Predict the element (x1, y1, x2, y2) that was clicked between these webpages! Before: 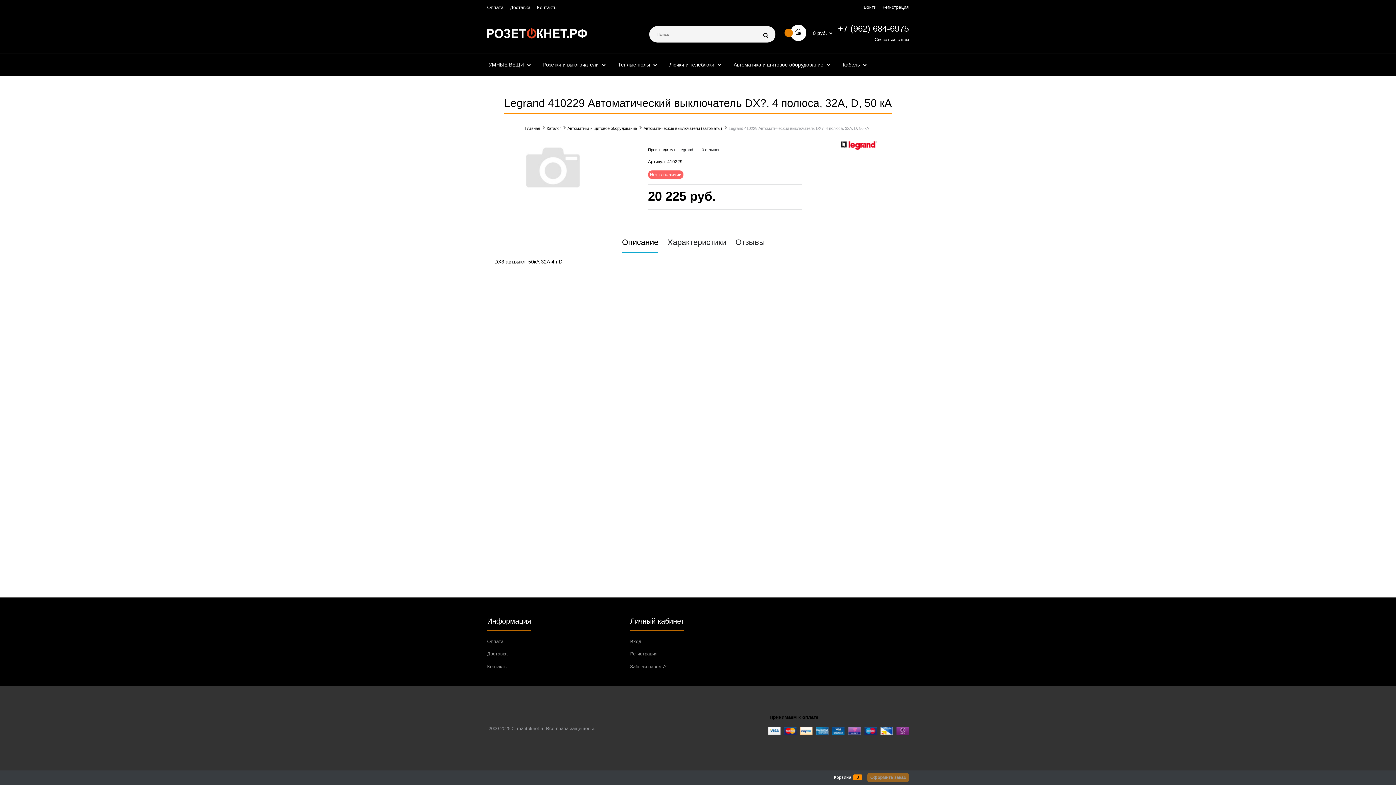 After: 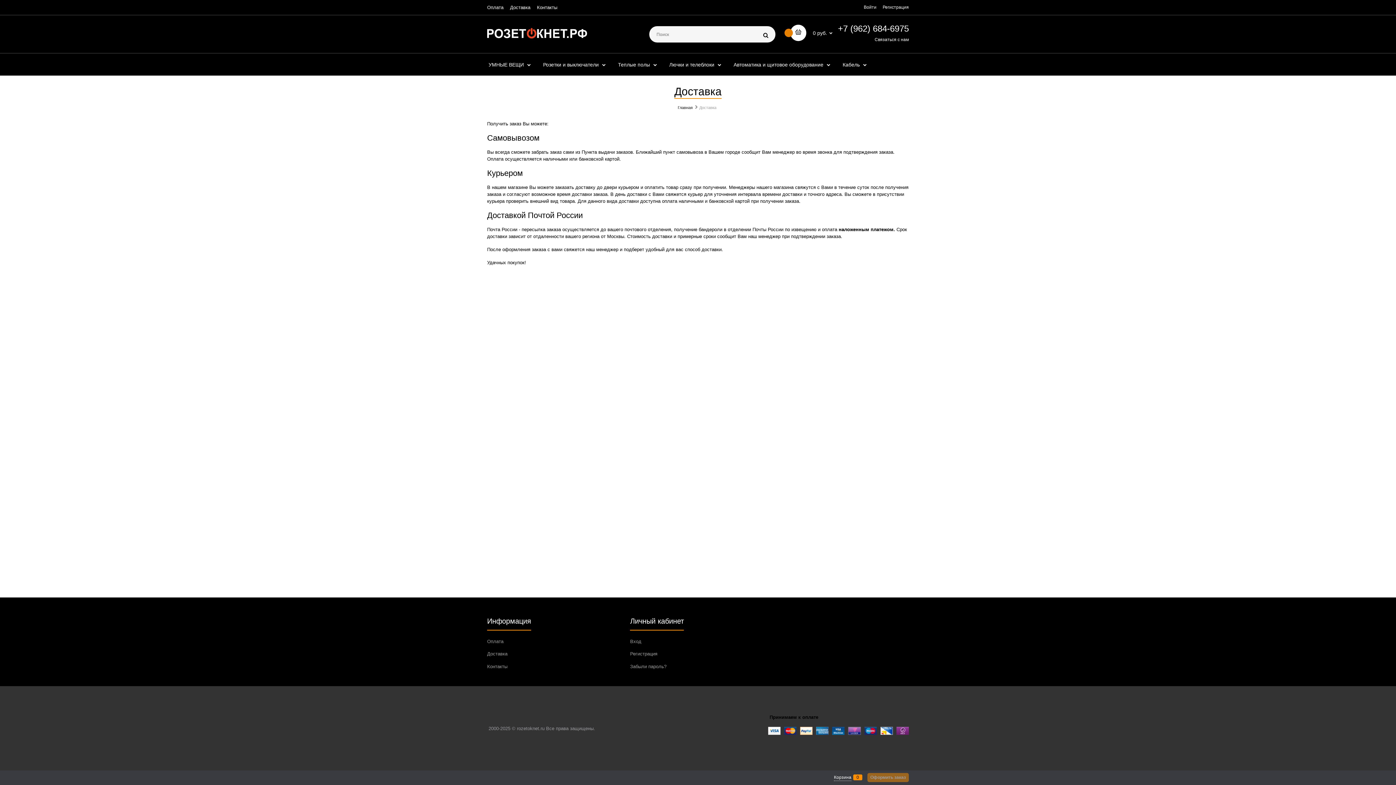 Action: bbox: (487, 651, 507, 656) label: Доставка